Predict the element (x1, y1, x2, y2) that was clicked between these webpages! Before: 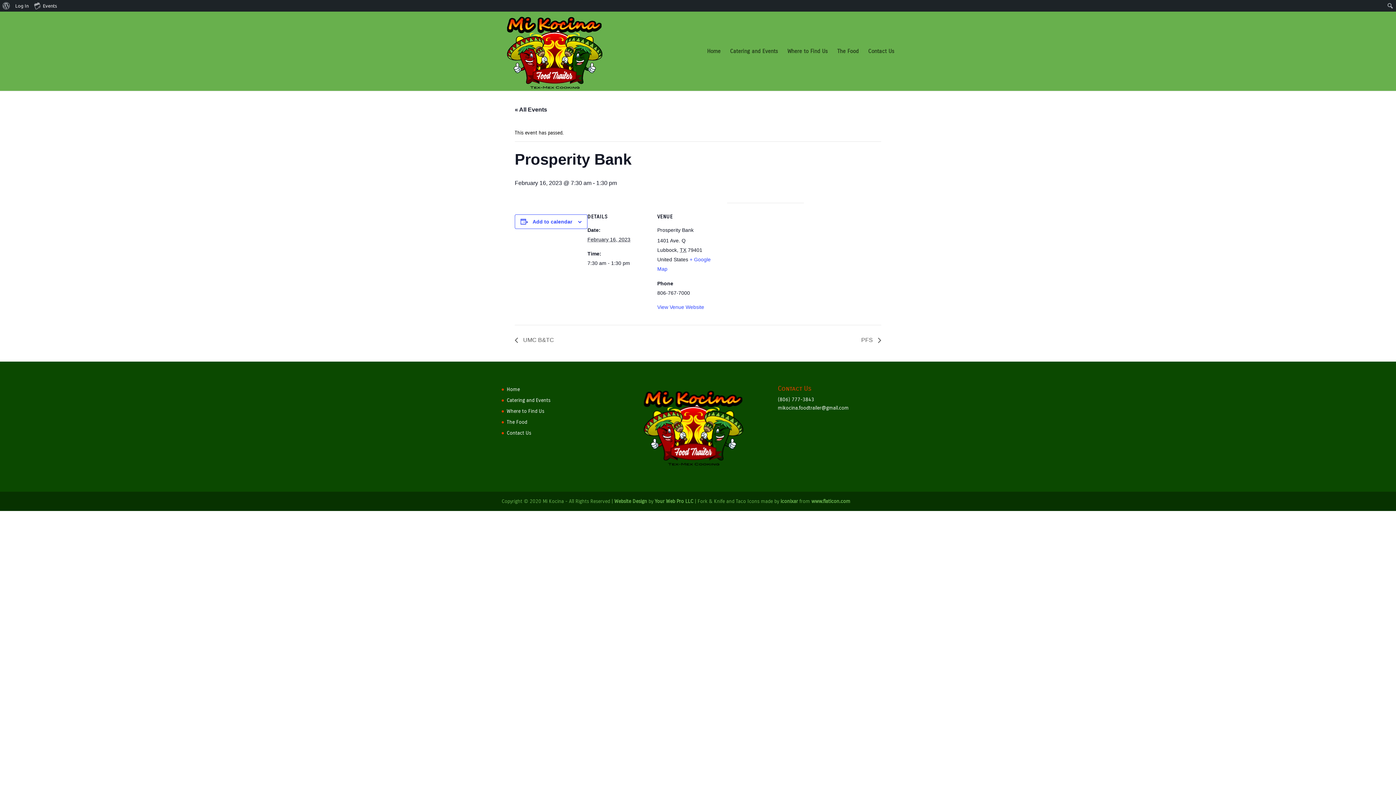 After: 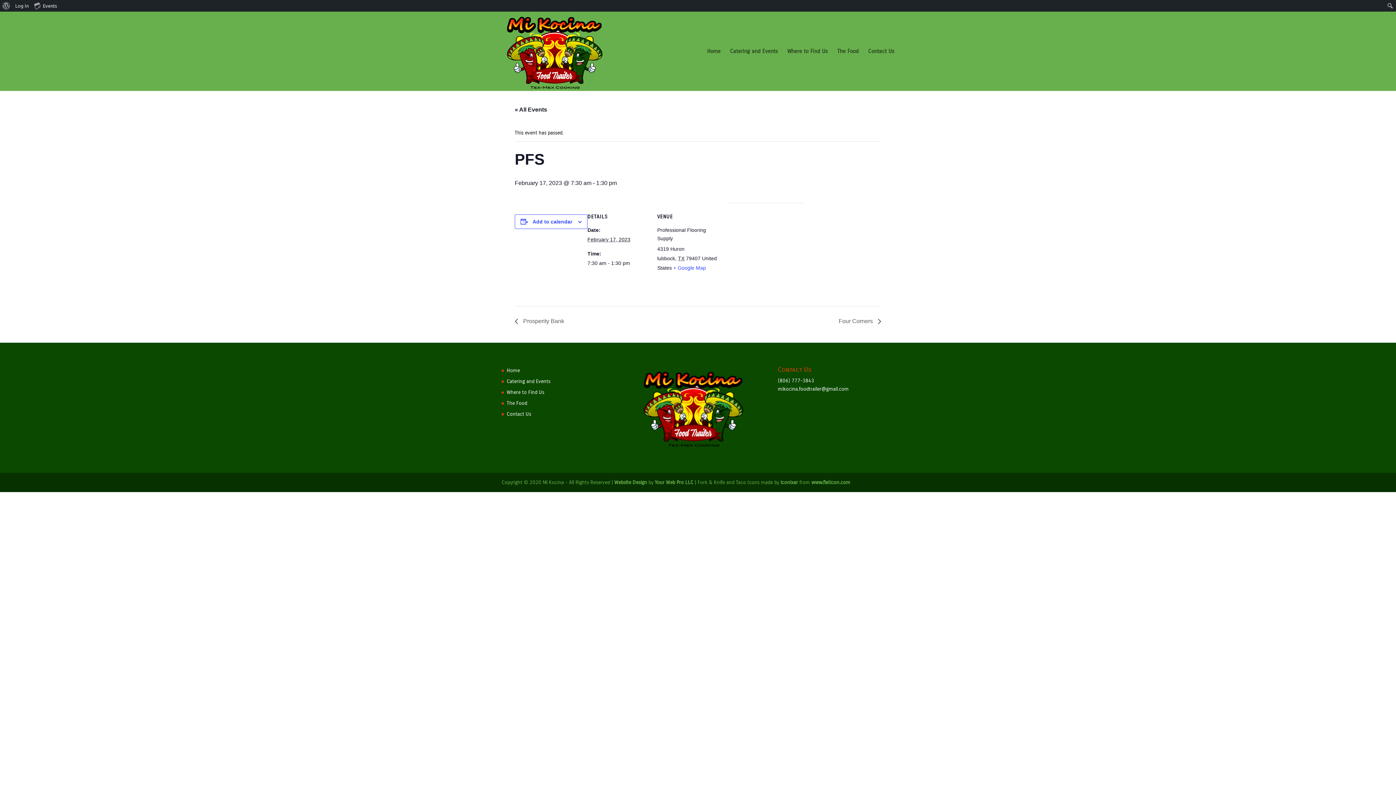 Action: label: PFS  bbox: (857, 337, 881, 343)